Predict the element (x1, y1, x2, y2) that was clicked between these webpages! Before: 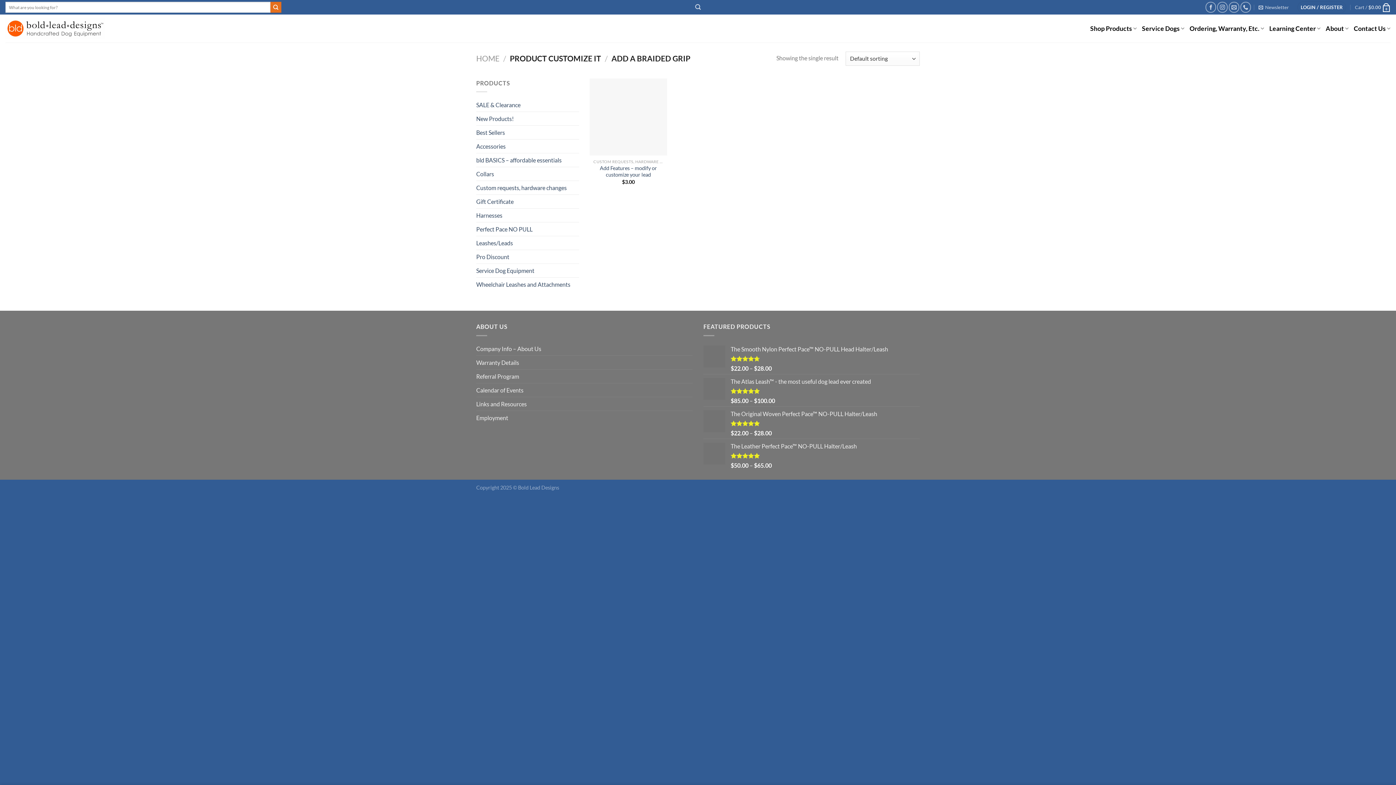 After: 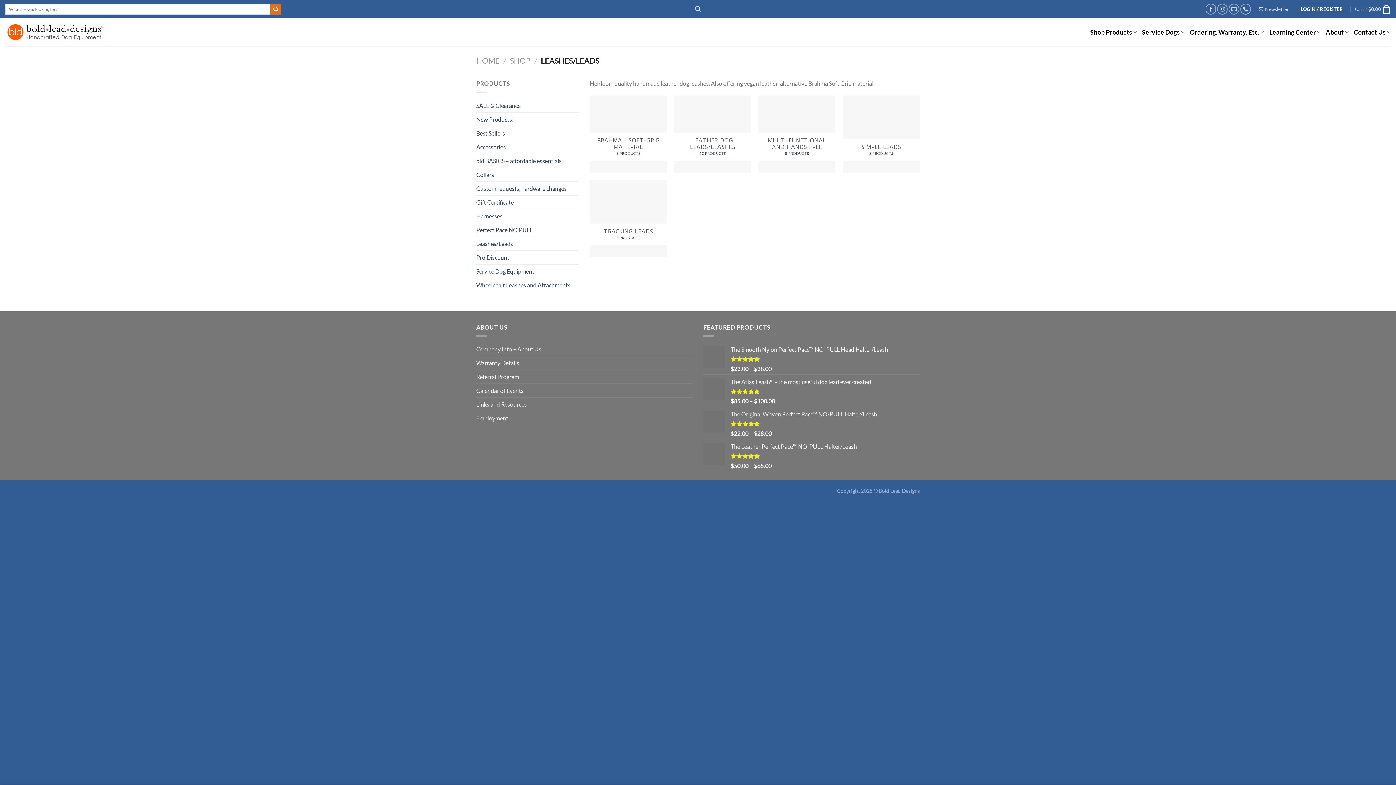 Action: bbox: (476, 236, 513, 249) label: Leashes/Leads